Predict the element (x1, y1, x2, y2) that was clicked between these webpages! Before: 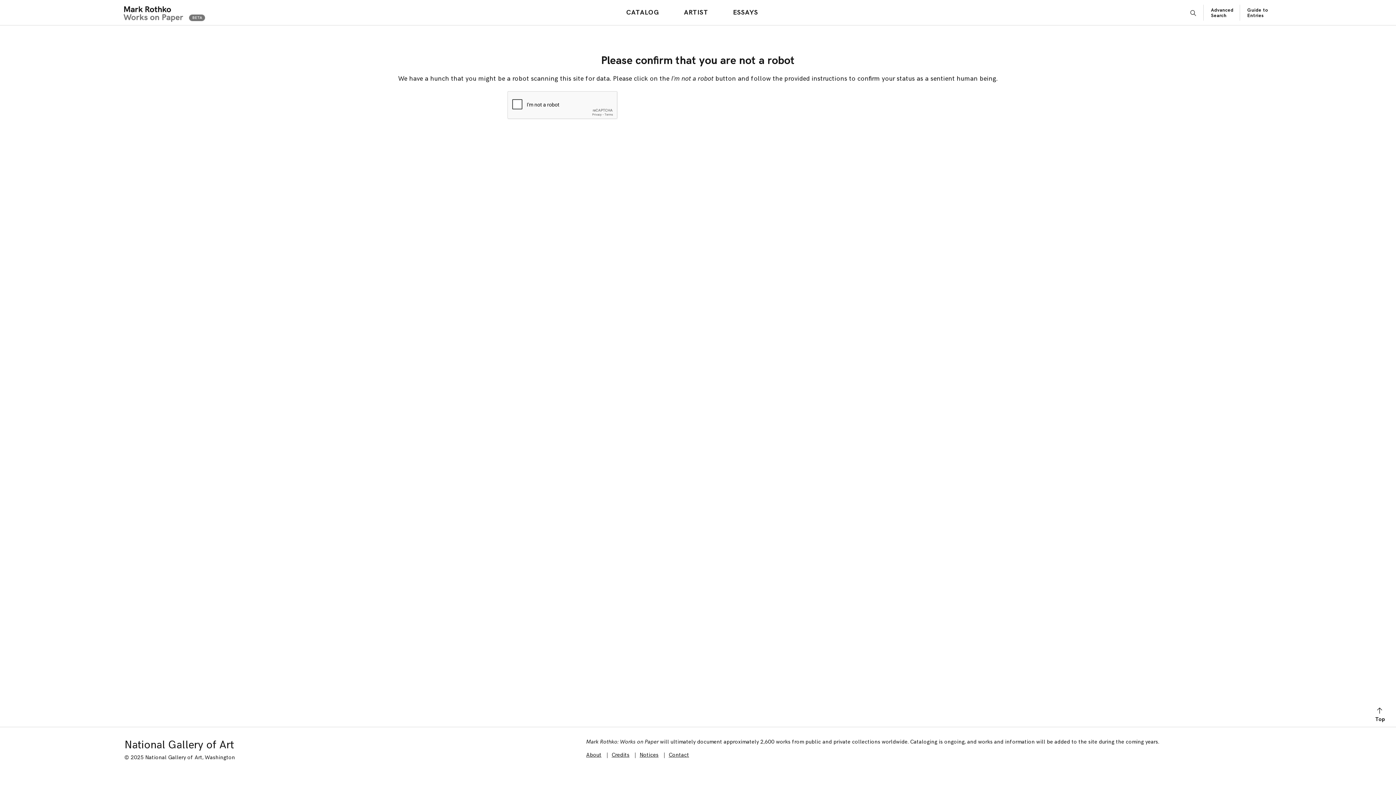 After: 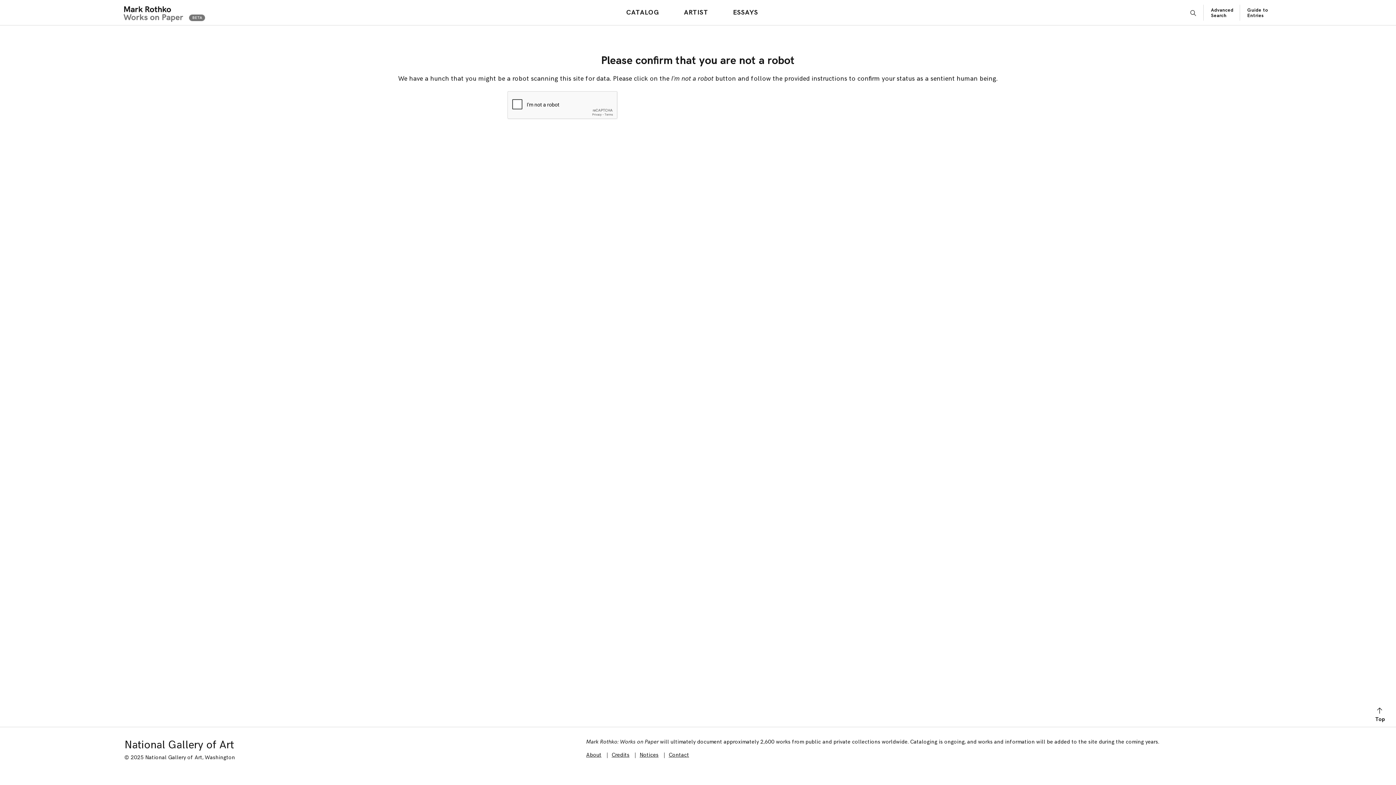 Action: bbox: (668, 752, 689, 758) label: Contact